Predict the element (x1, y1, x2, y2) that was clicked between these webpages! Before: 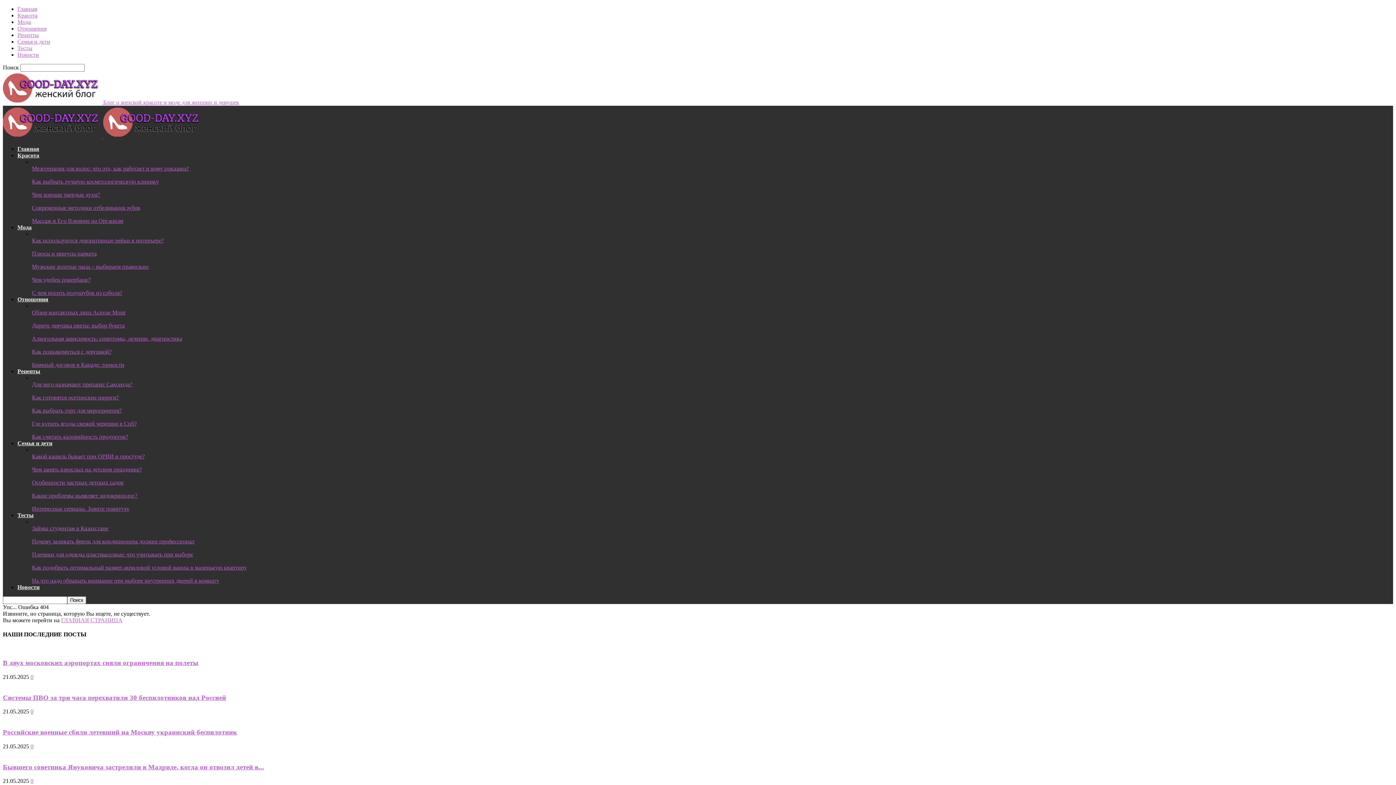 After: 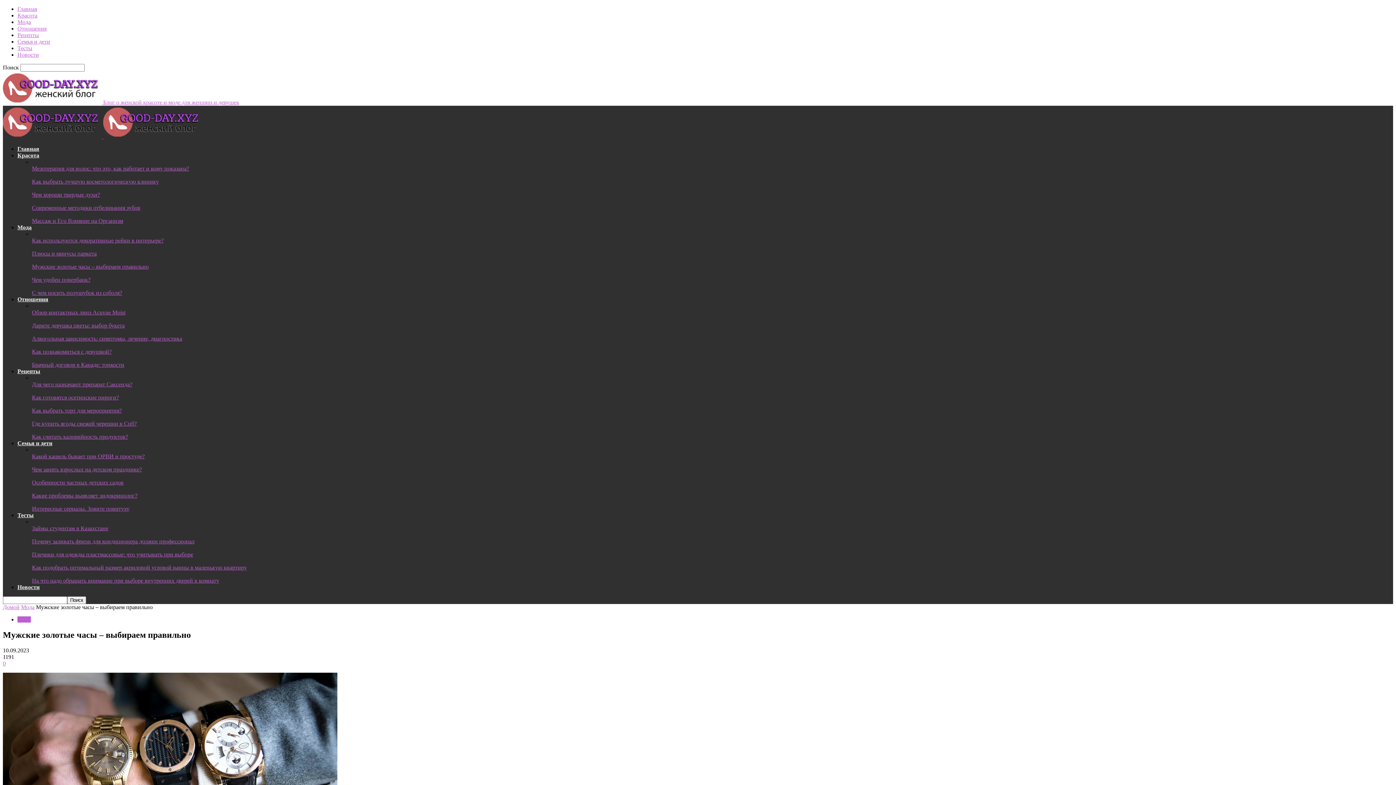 Action: bbox: (32, 263, 148, 269) label: Мужские золотые часы – выбираем правильно